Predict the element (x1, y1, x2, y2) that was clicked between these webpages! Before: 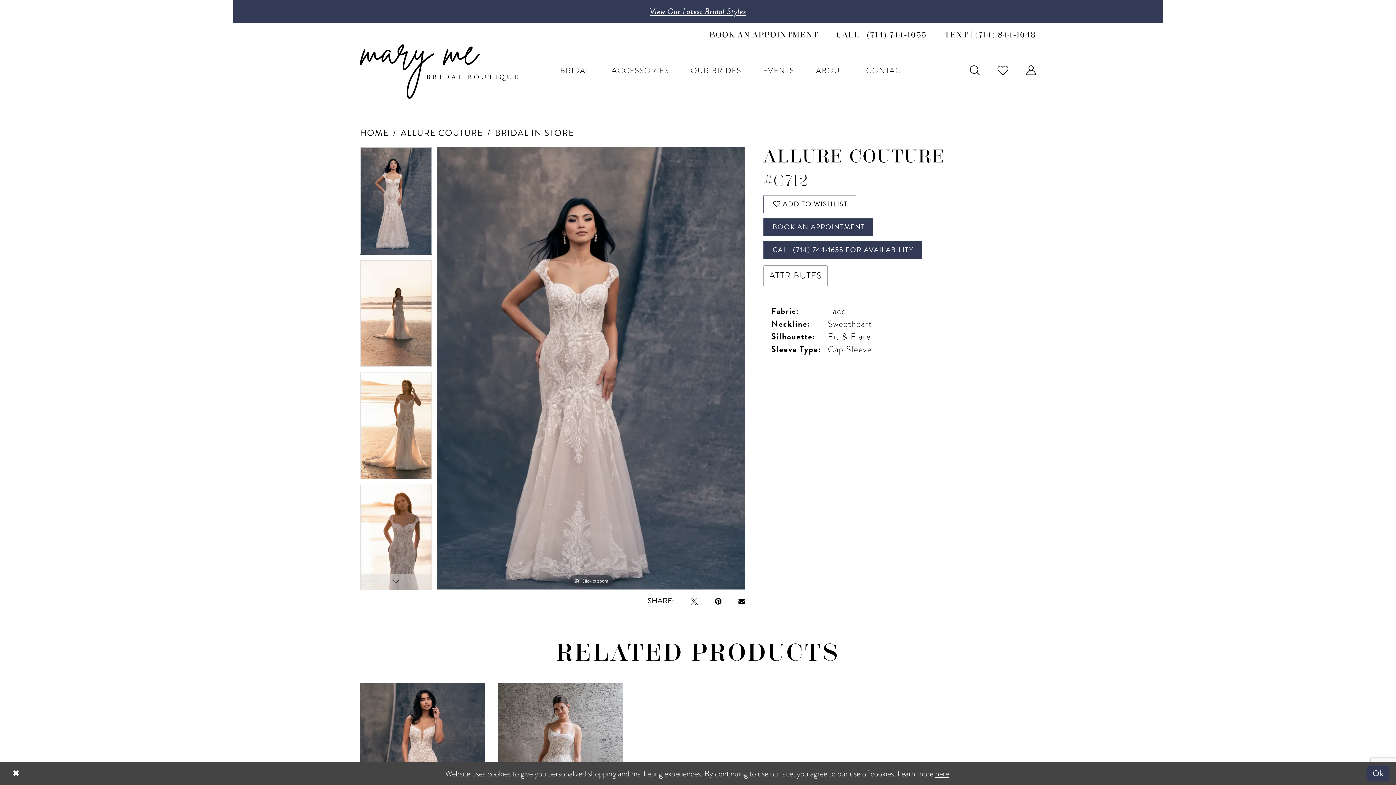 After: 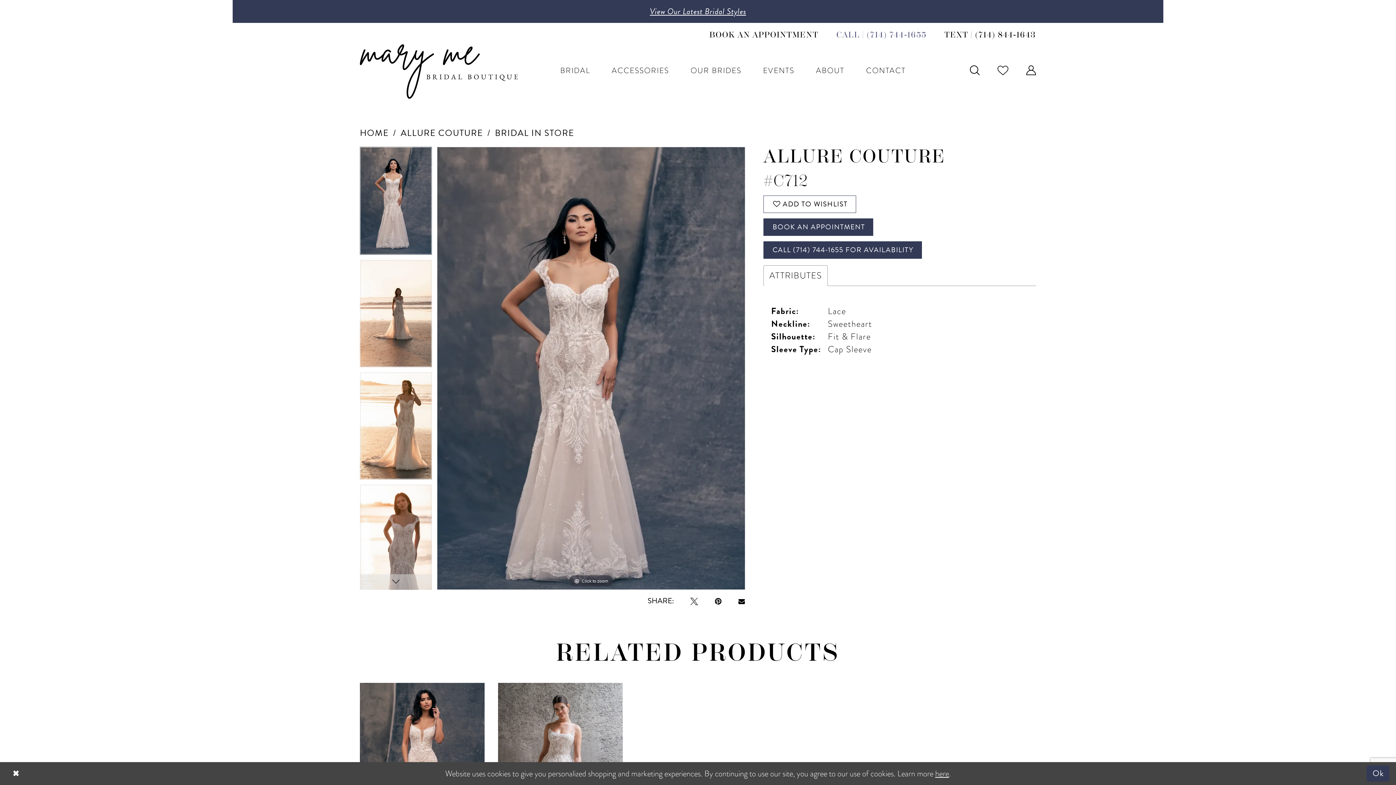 Action: bbox: (827, 30, 935, 39) label: Phone Us: 7147441655